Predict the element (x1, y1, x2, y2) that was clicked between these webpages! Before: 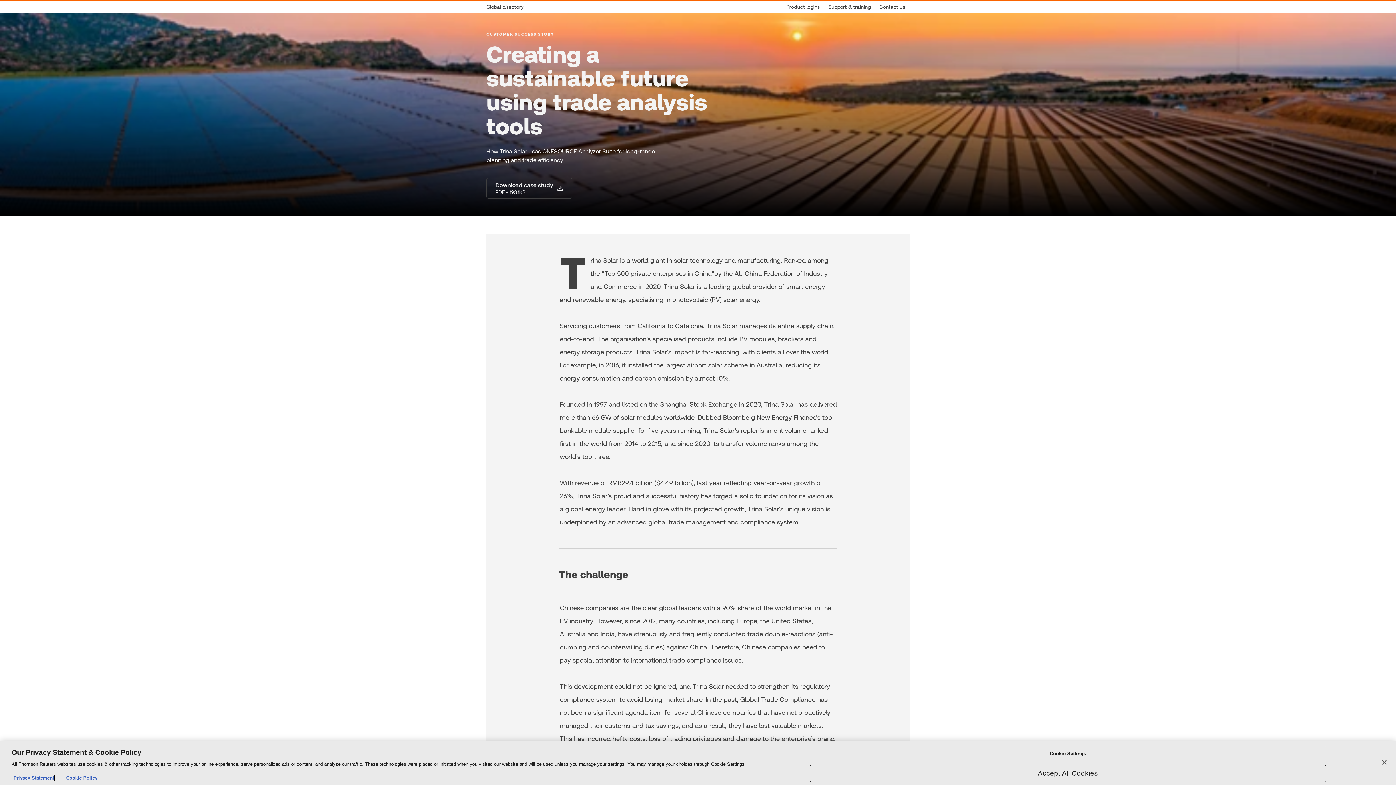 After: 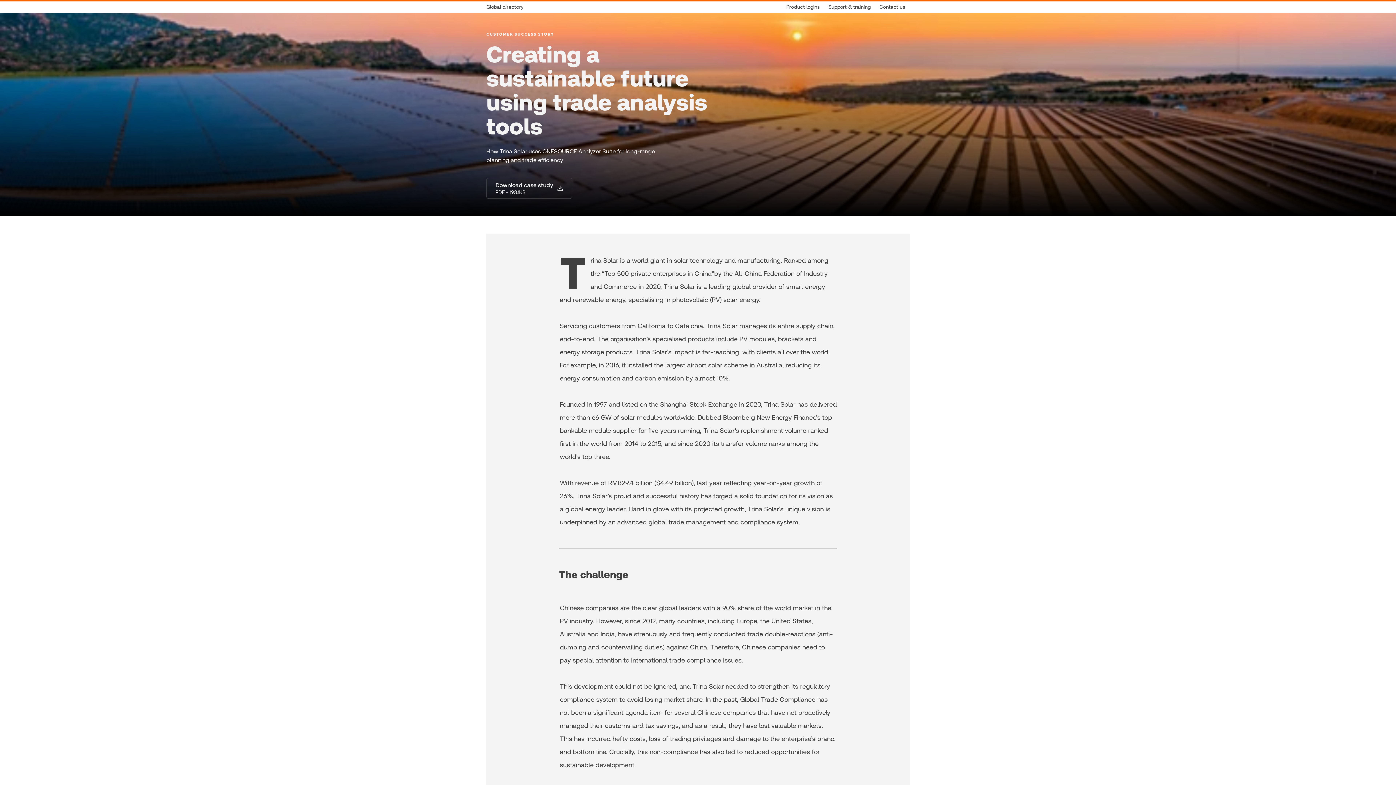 Action: label: Accept All Cookies bbox: (809, 764, 1326, 782)